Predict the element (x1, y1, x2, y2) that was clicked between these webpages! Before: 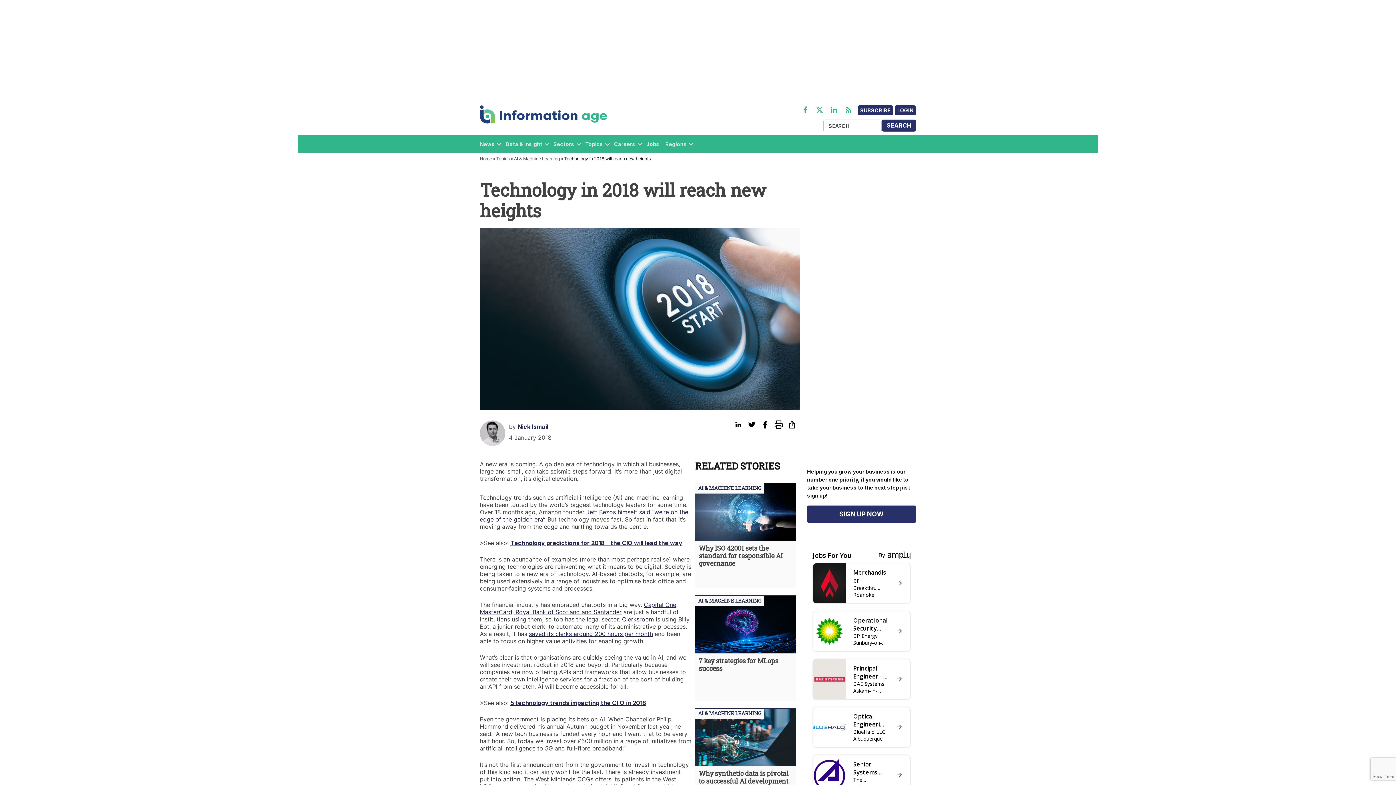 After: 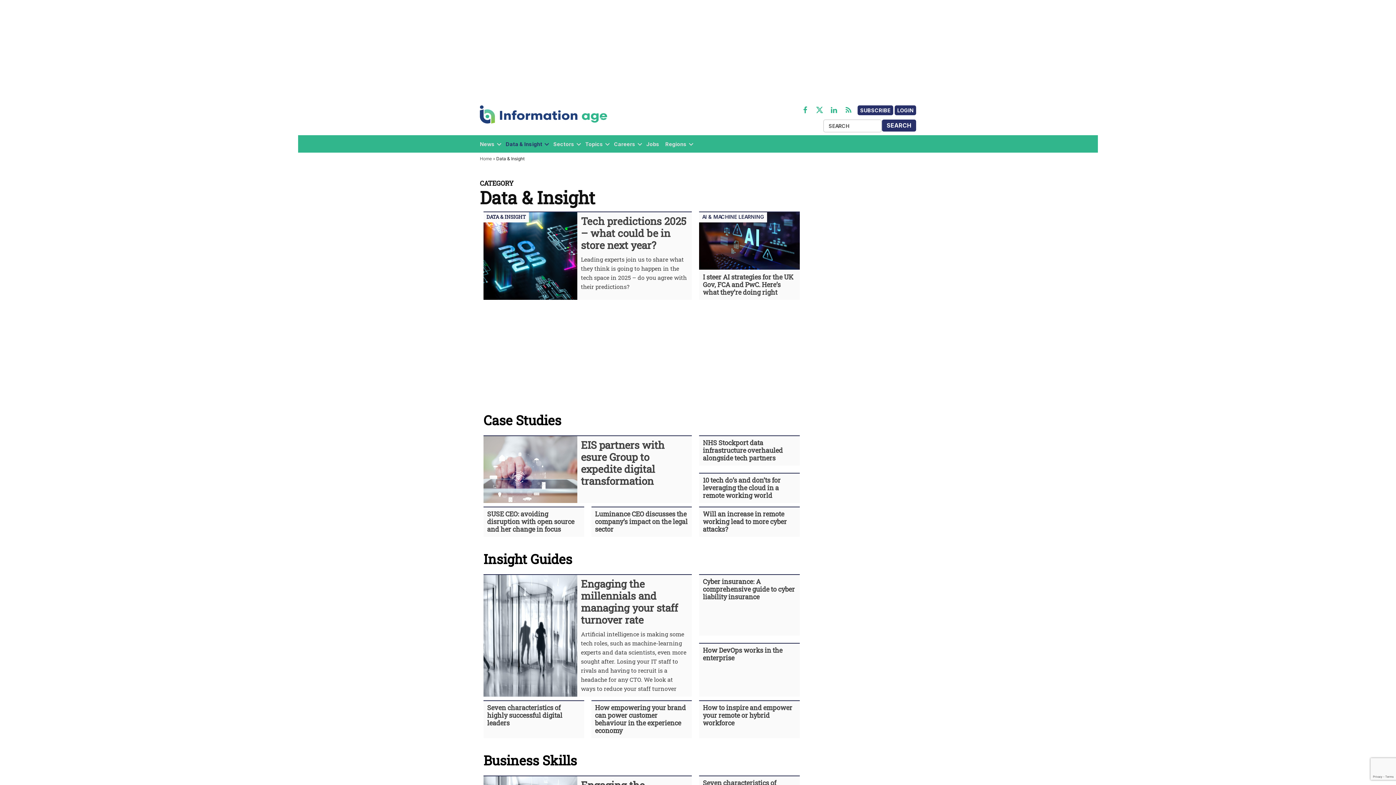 Action: label: Data & Insight bbox: (505, 139, 542, 149)